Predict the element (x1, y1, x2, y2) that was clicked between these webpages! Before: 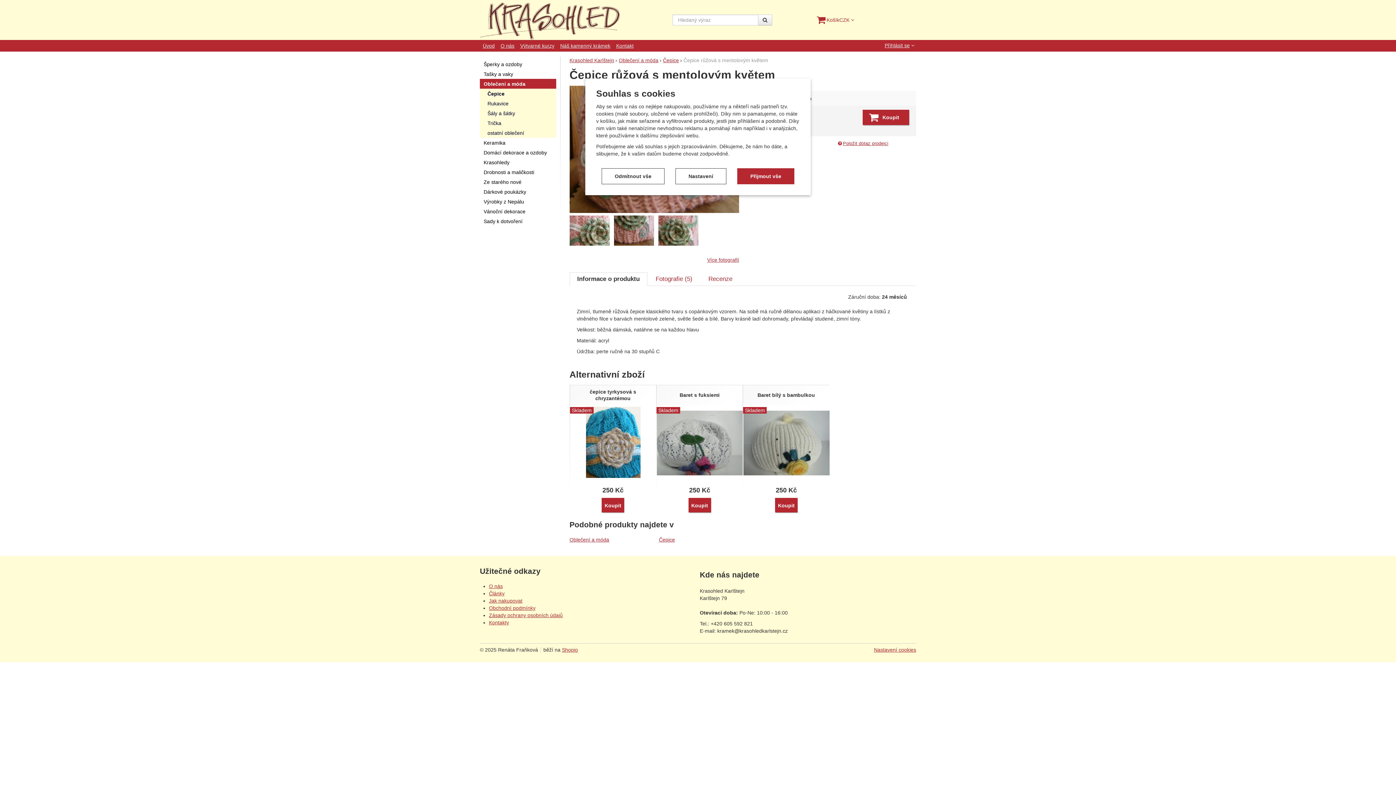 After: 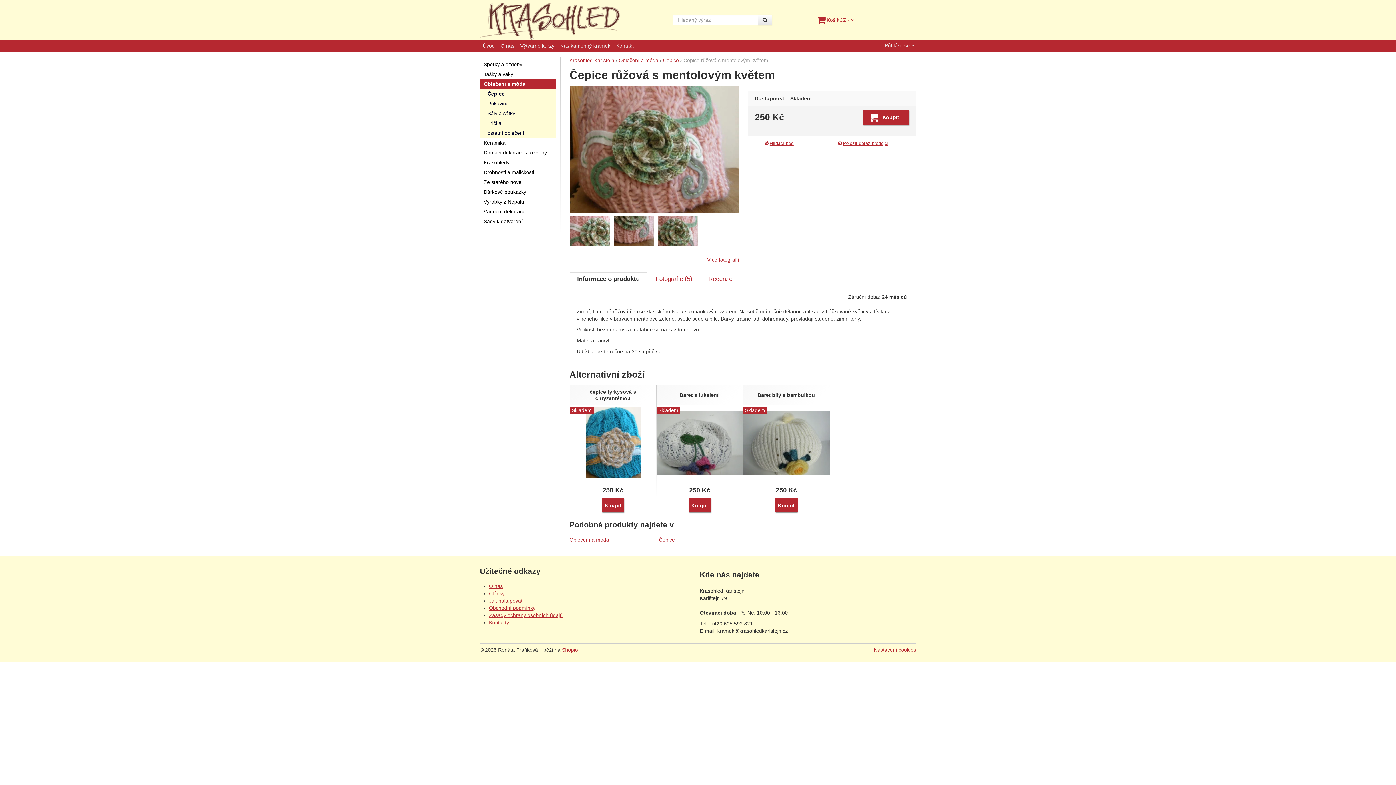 Action: label: Přijmout vše bbox: (737, 168, 794, 184)